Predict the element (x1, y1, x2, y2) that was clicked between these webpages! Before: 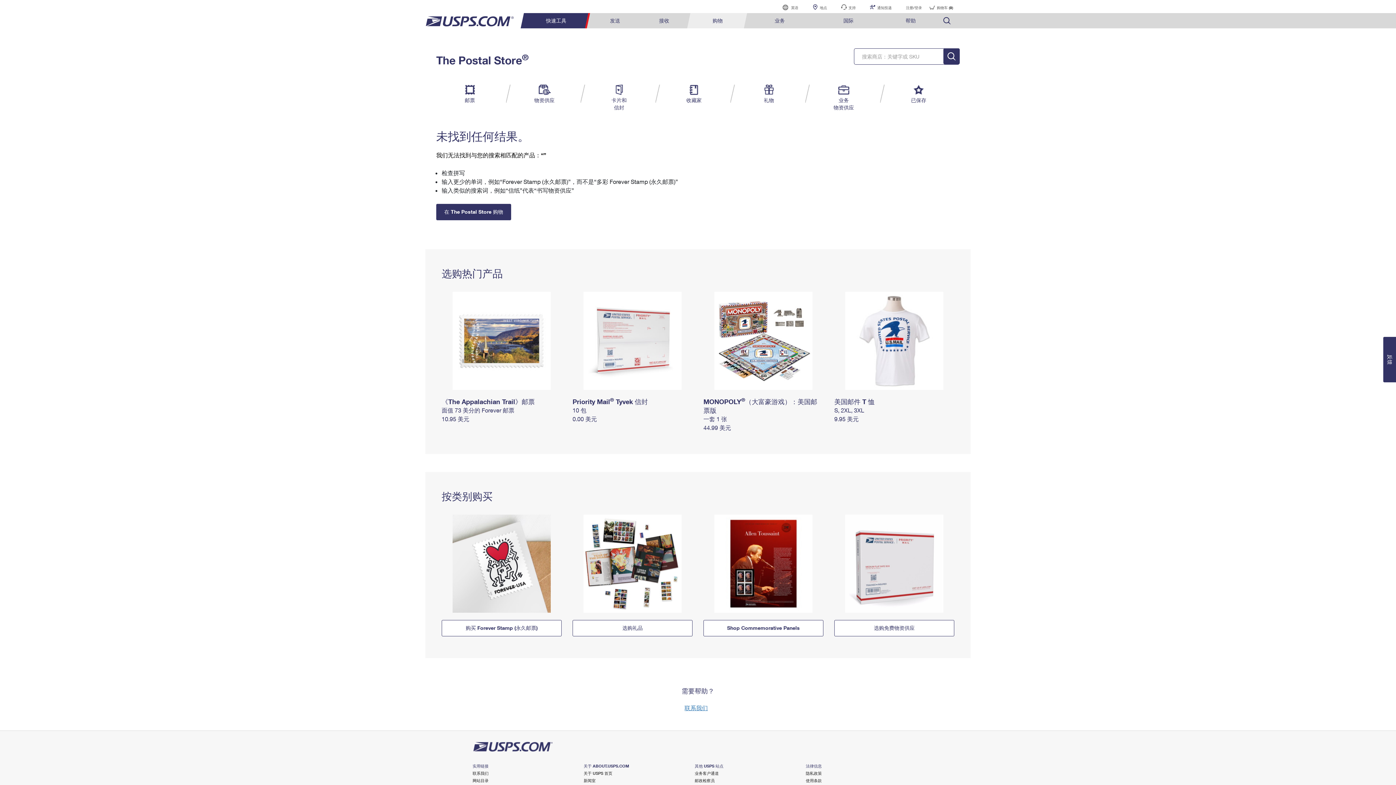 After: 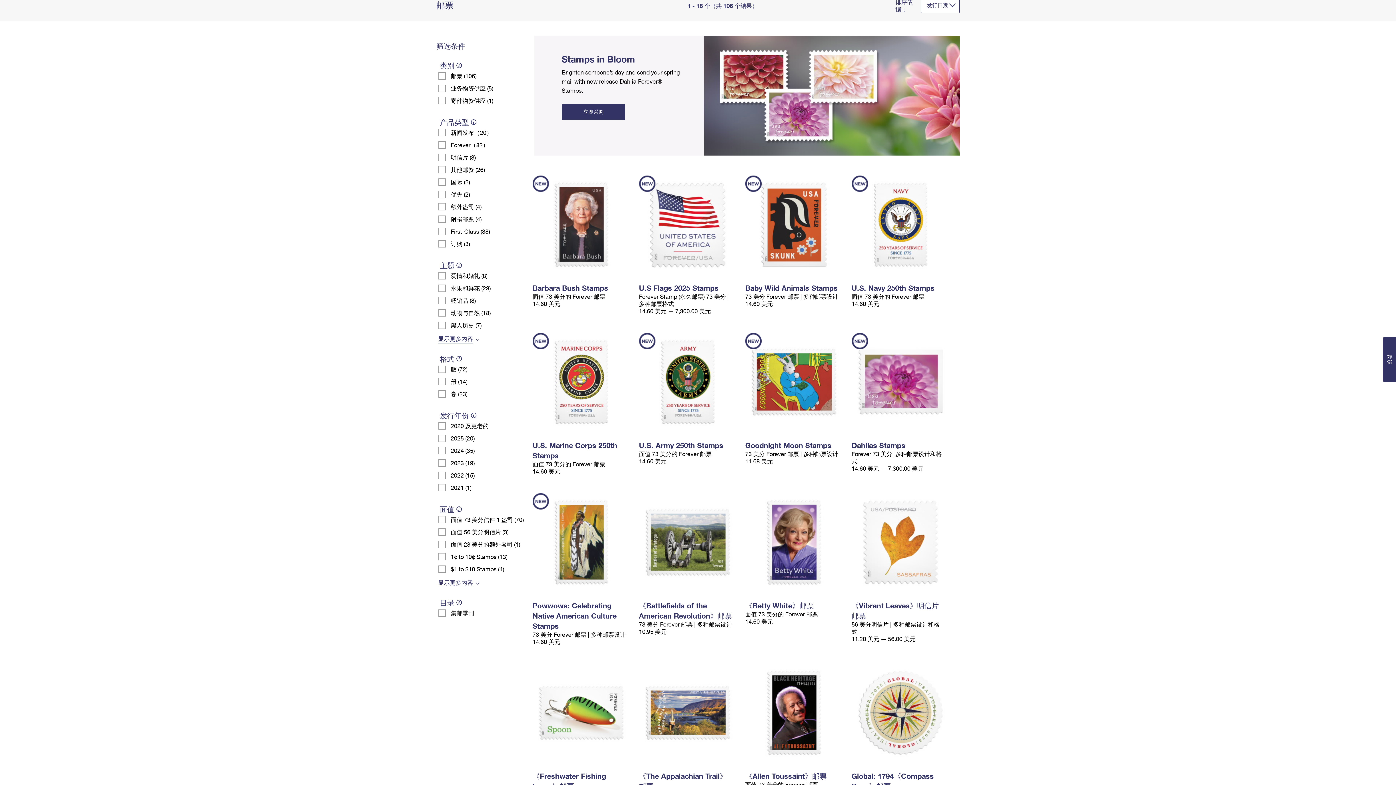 Action: bbox: (455, 84, 484, 104) label: 邮票